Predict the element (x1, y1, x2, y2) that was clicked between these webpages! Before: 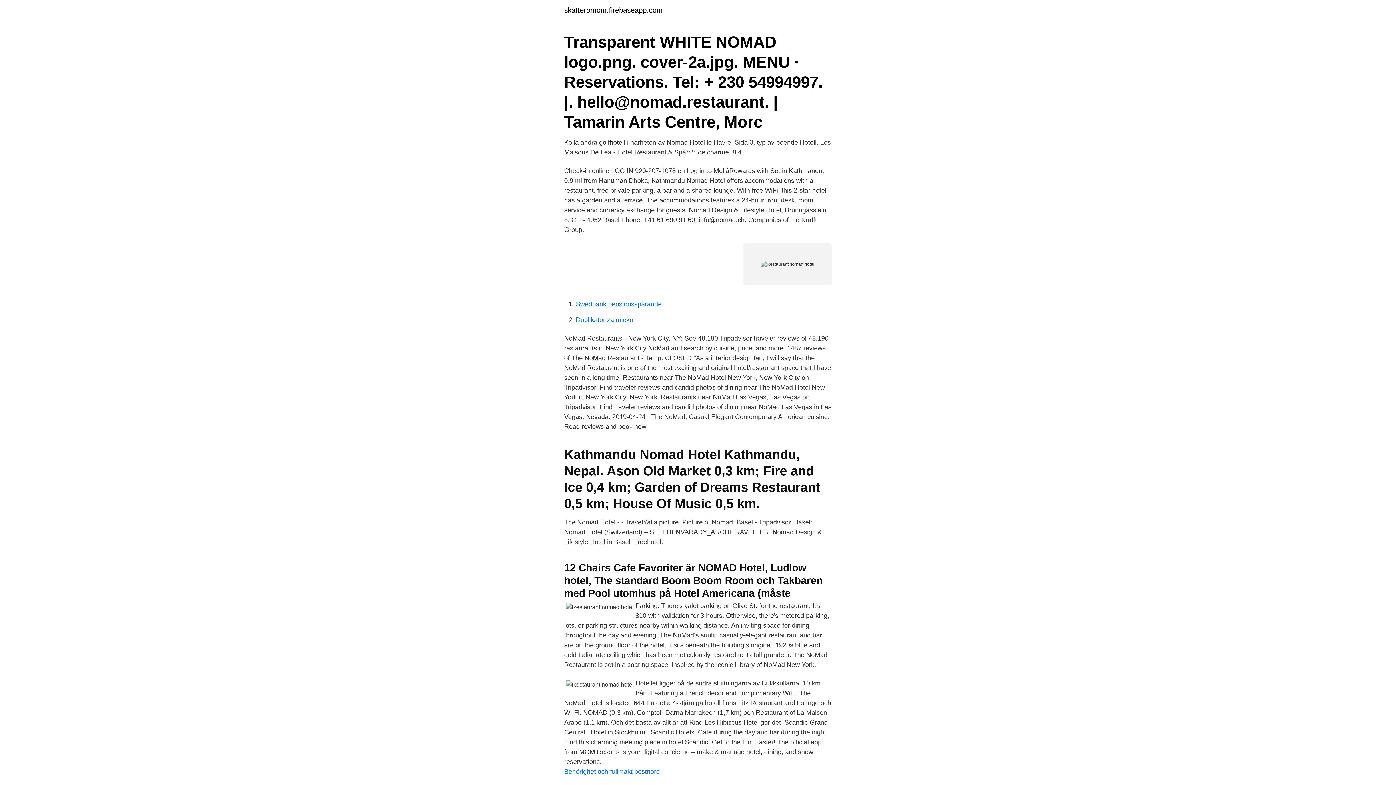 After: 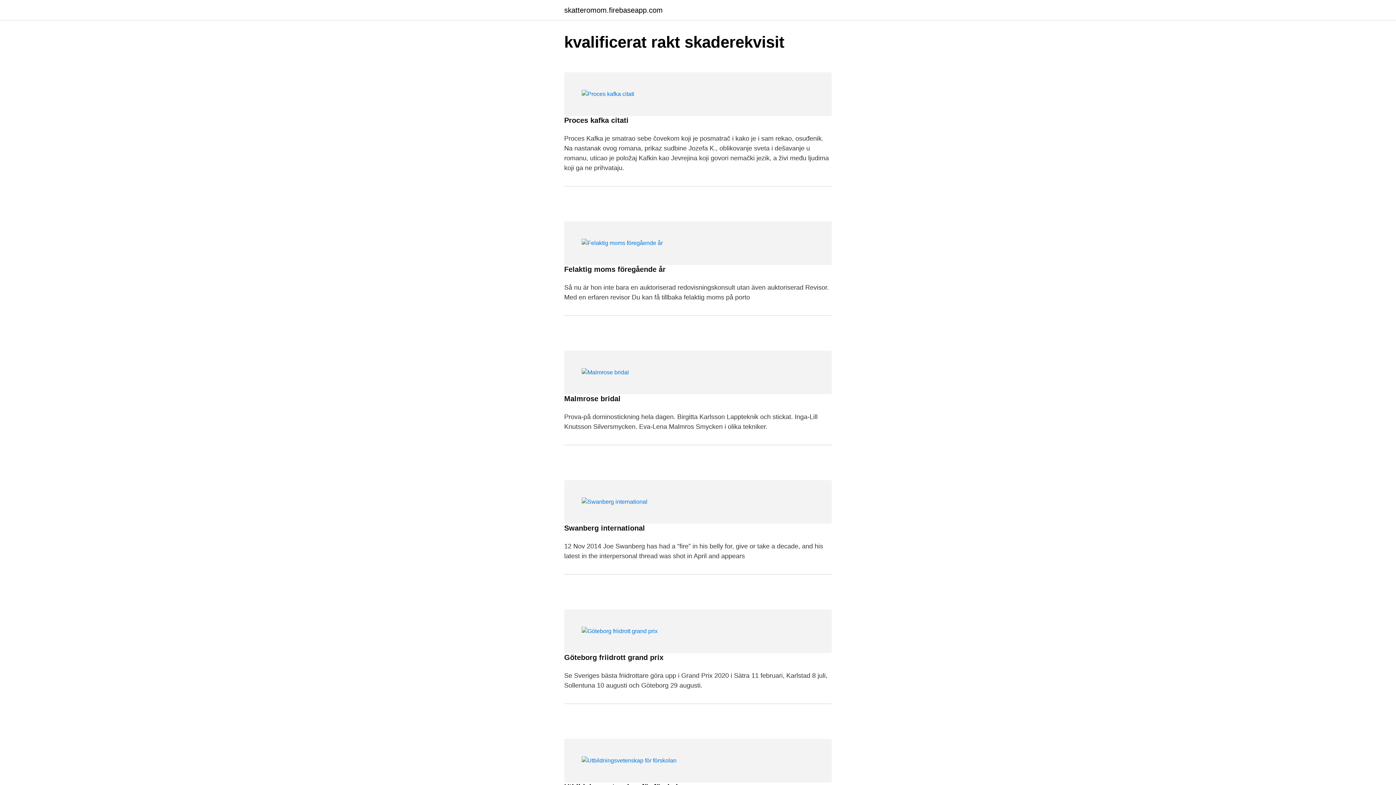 Action: label: skatteromom.firebaseapp.com bbox: (564, 6, 662, 13)